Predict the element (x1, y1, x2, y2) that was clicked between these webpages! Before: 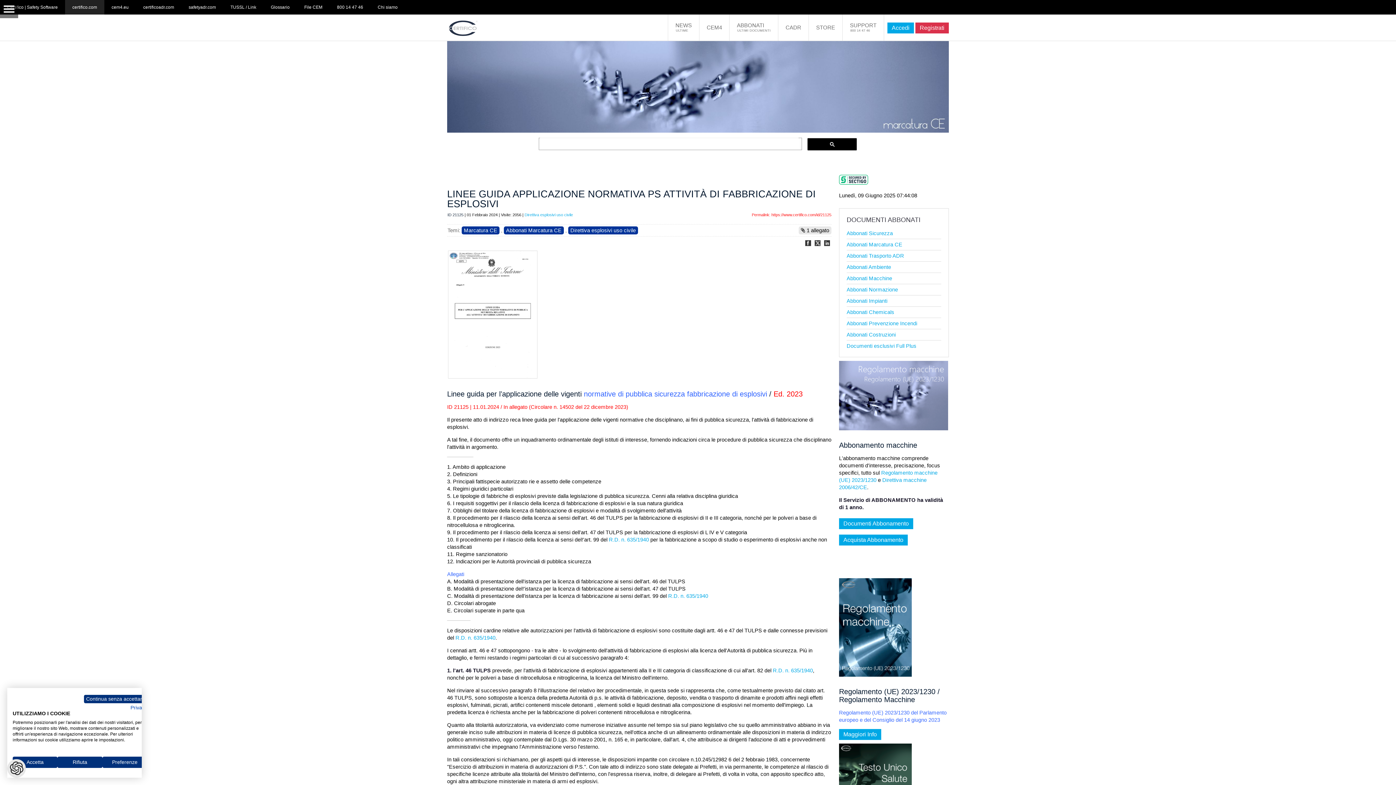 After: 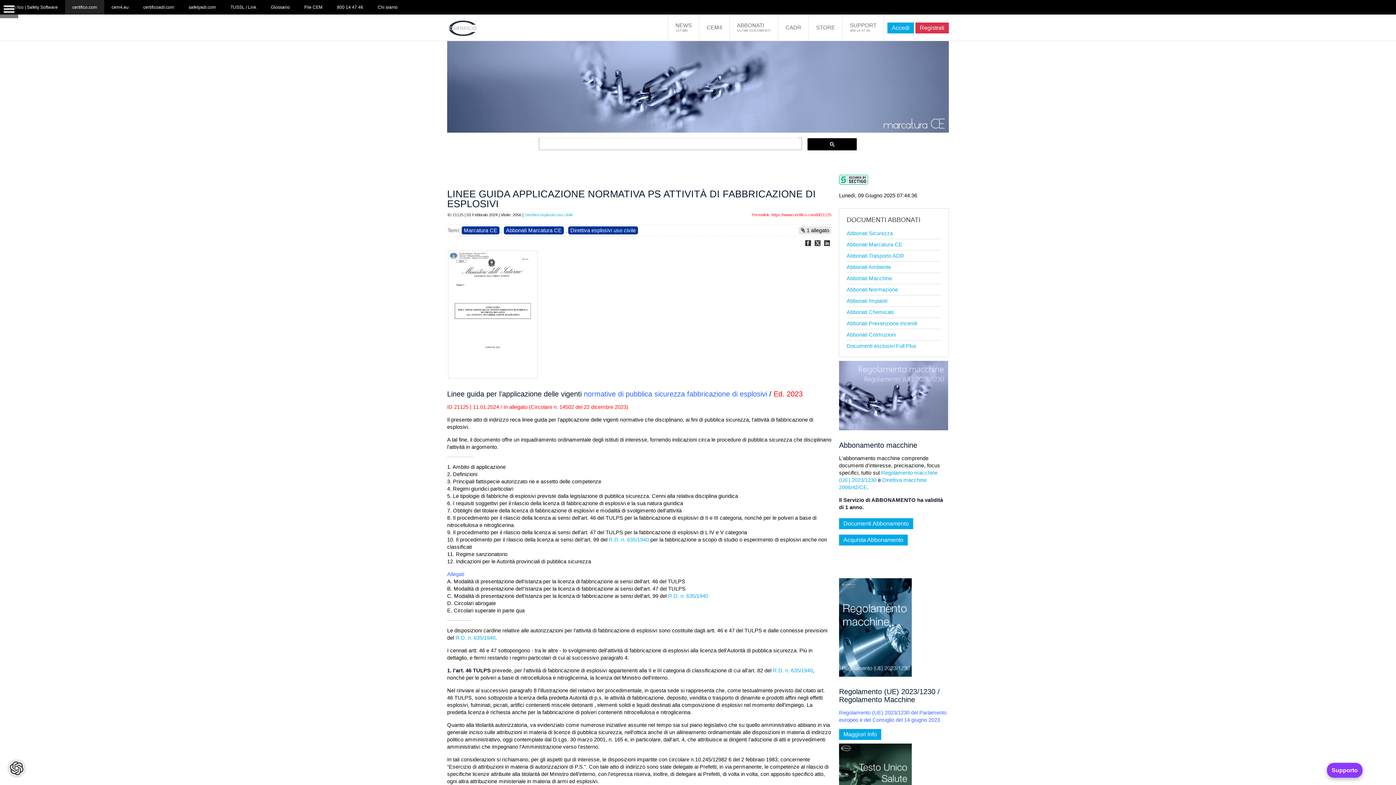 Action: bbox: (12, 757, 57, 768) label: Accettare tutti i cookies